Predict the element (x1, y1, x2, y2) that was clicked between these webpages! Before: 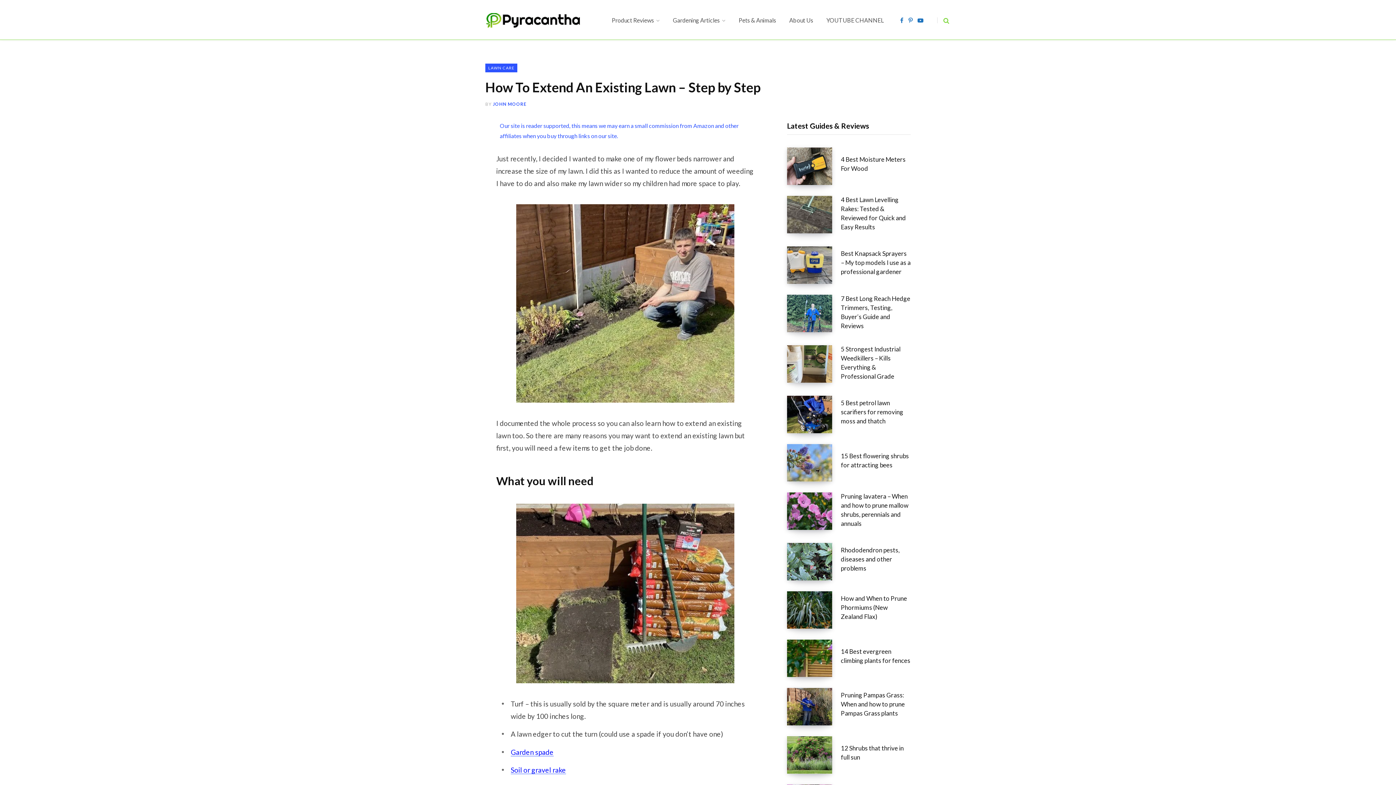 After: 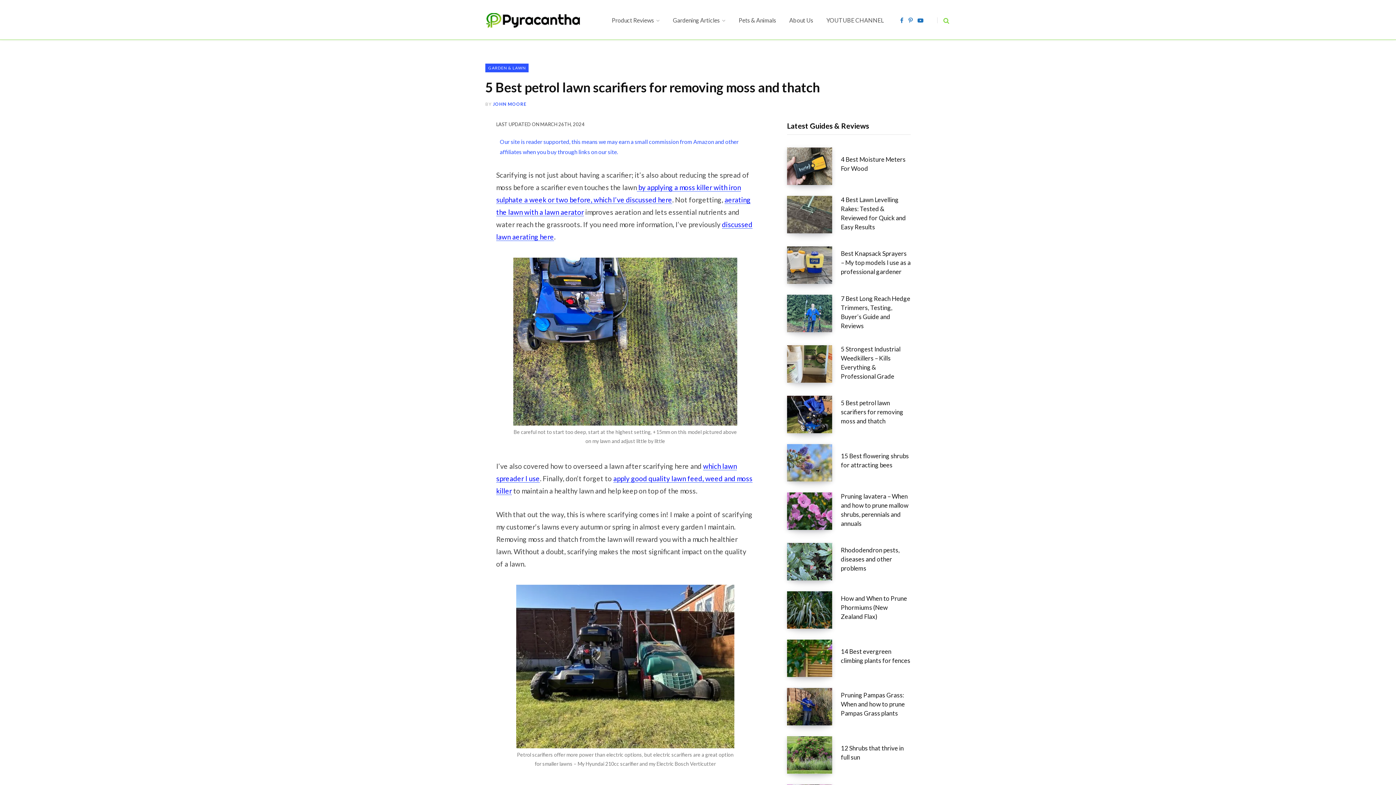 Action: bbox: (841, 398, 910, 425) label: 5 Best petrol lawn scarifiers for removing moss and thatch